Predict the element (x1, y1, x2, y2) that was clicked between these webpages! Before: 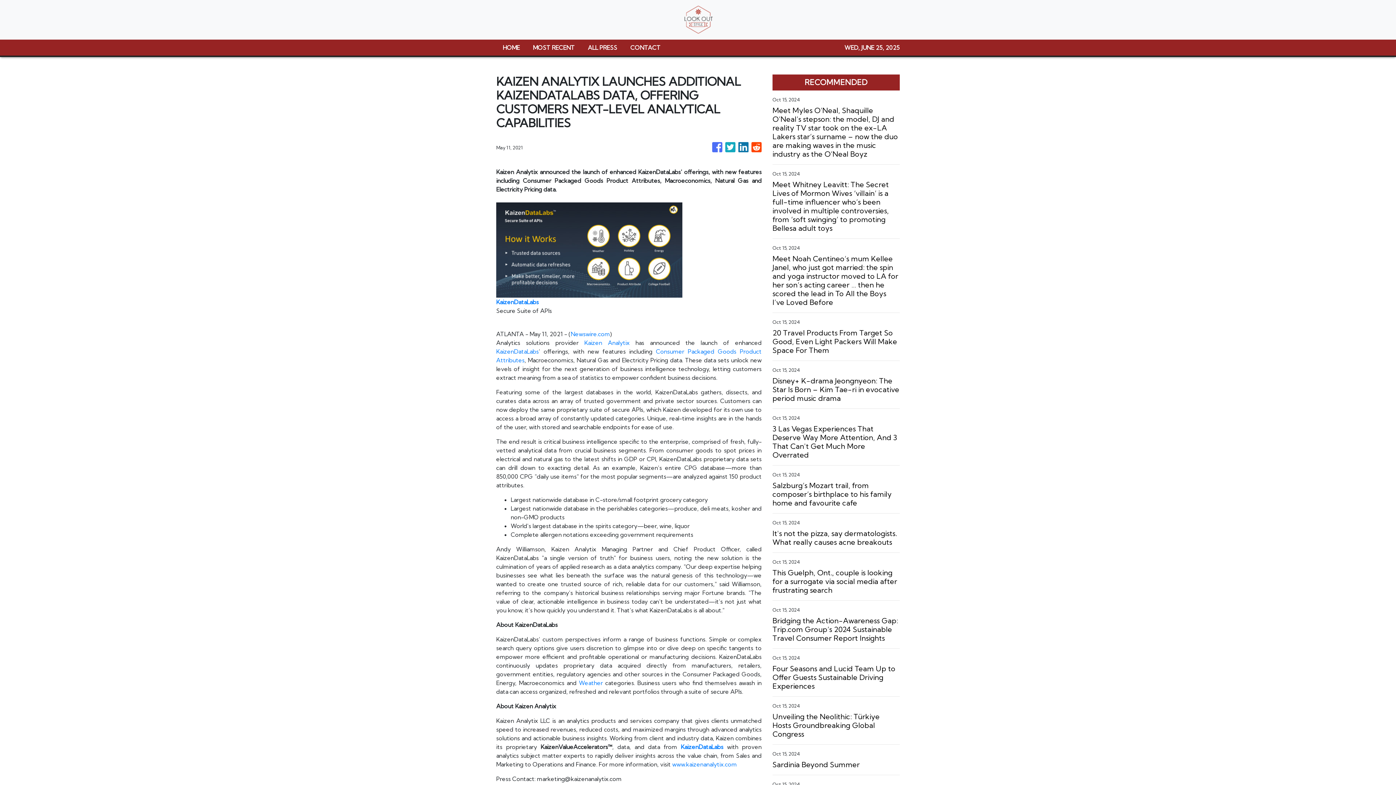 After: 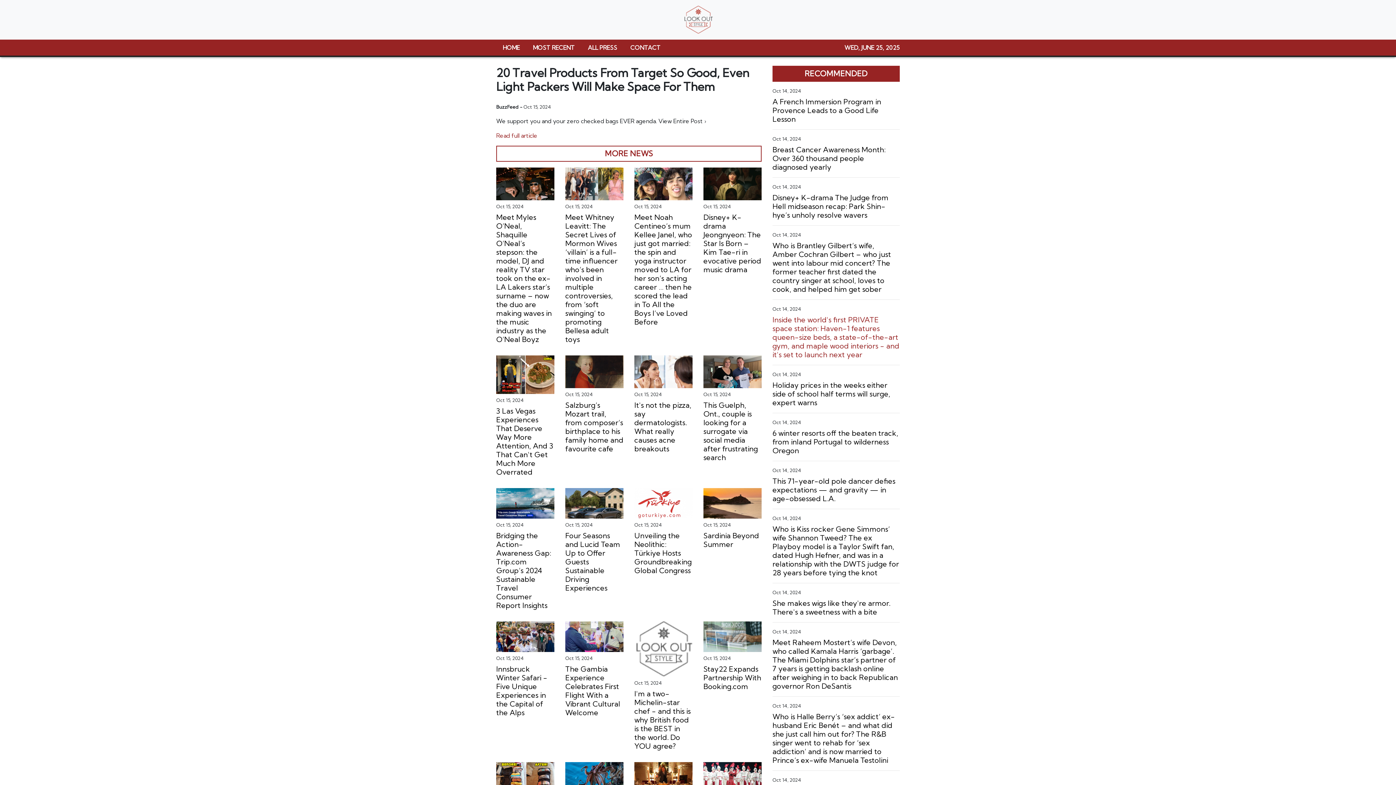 Action: label: 20 Travel Products From Target So Good, Even Light Packers Will Make Space For Them bbox: (772, 328, 900, 354)